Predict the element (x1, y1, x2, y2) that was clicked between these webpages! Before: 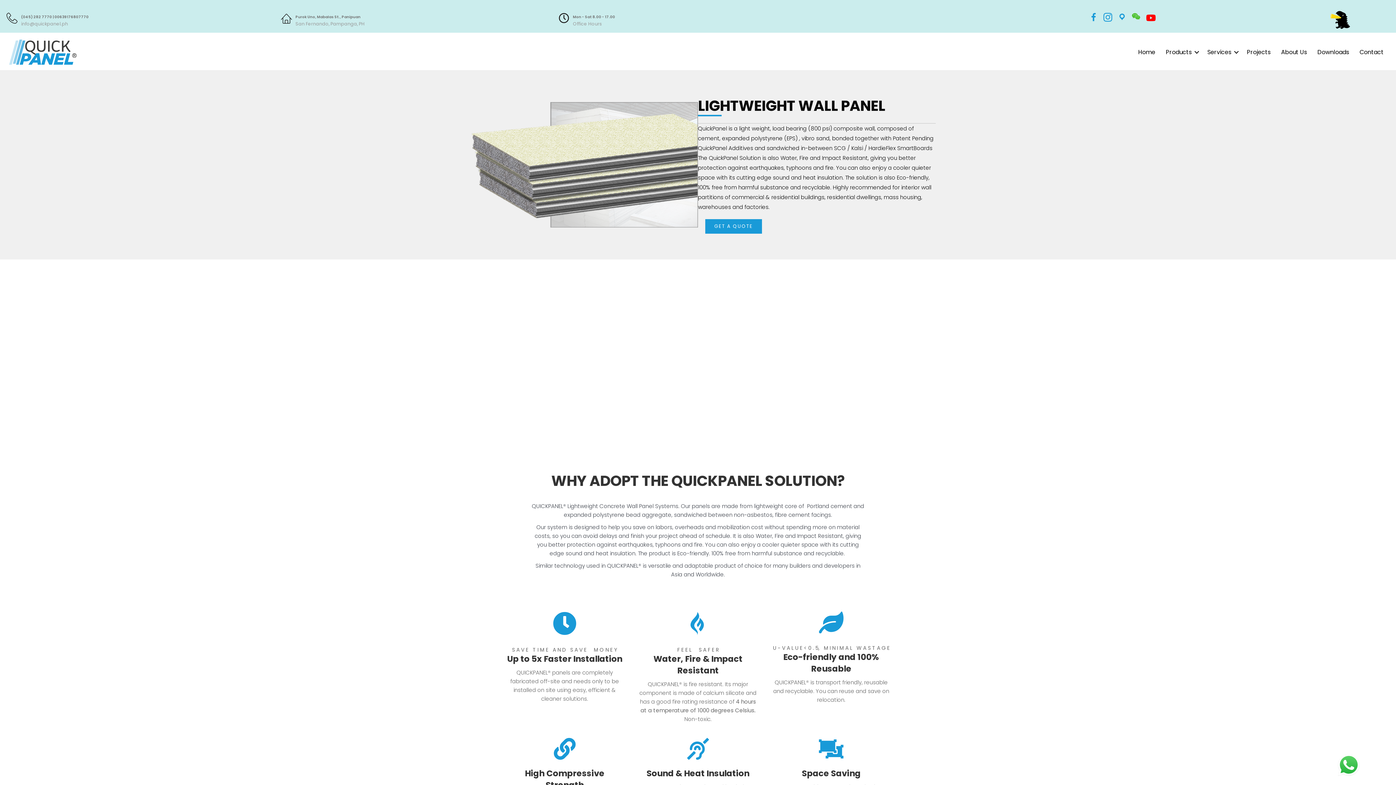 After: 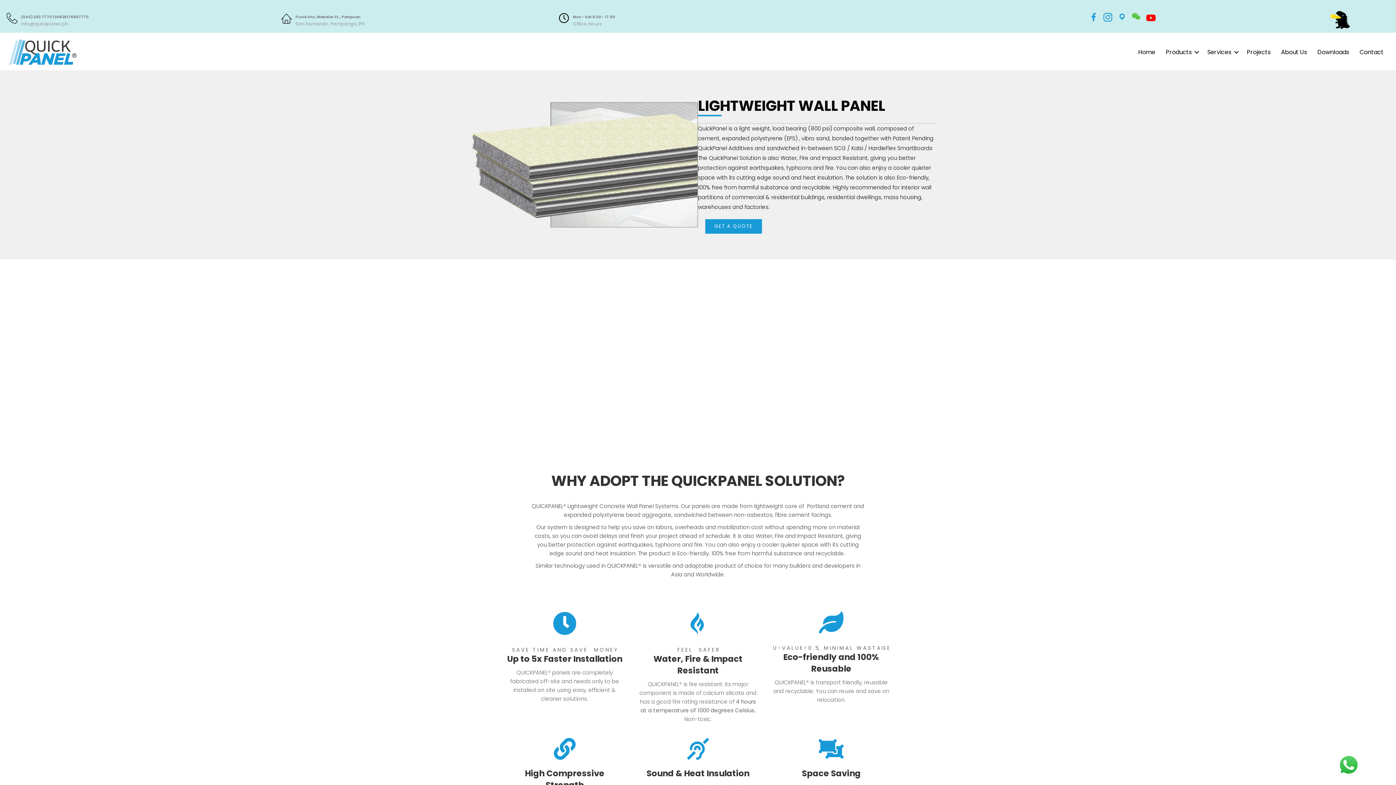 Action: bbox: (1146, 12, 1155, 25) label: Go to https://www.youtube.com/channel/UCqfq6E5wMbEd-l3BK2iZTag